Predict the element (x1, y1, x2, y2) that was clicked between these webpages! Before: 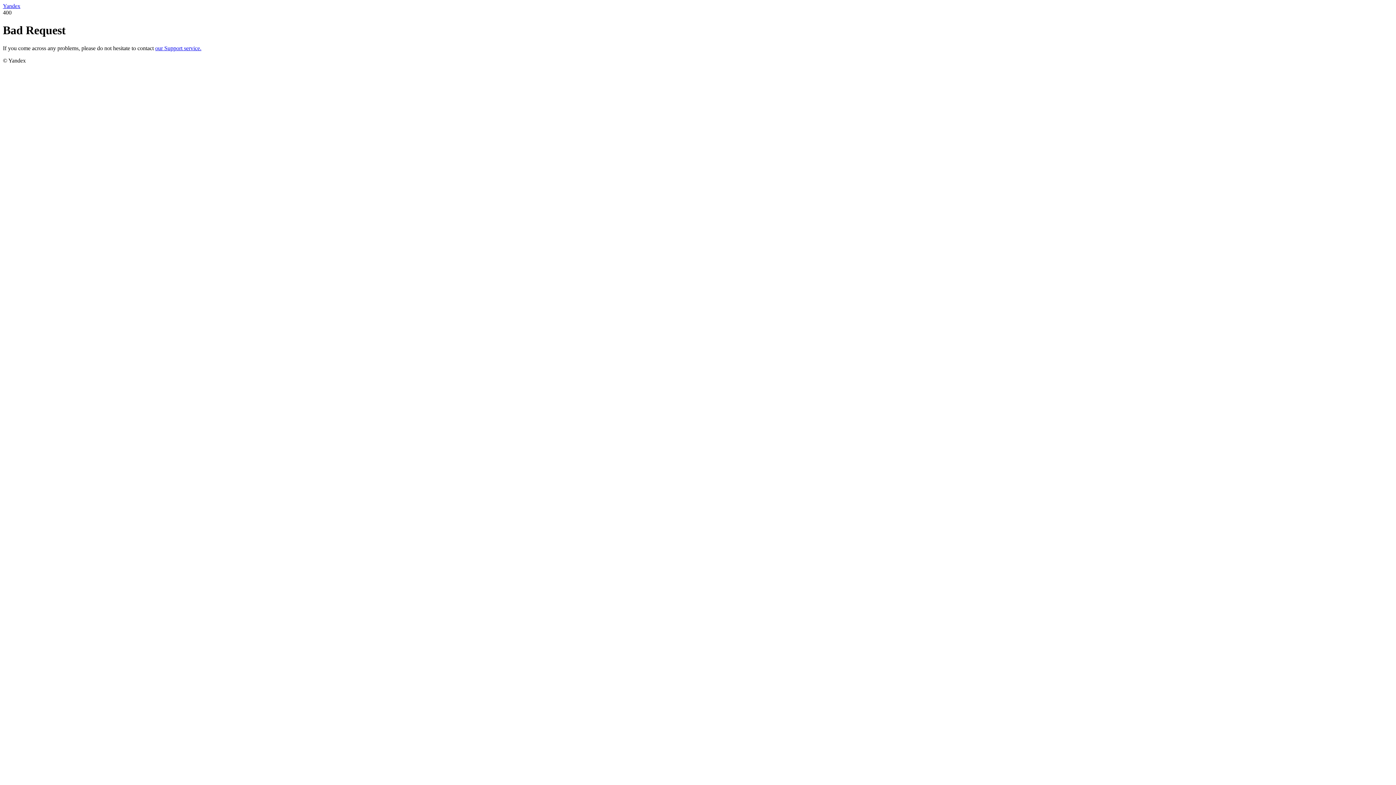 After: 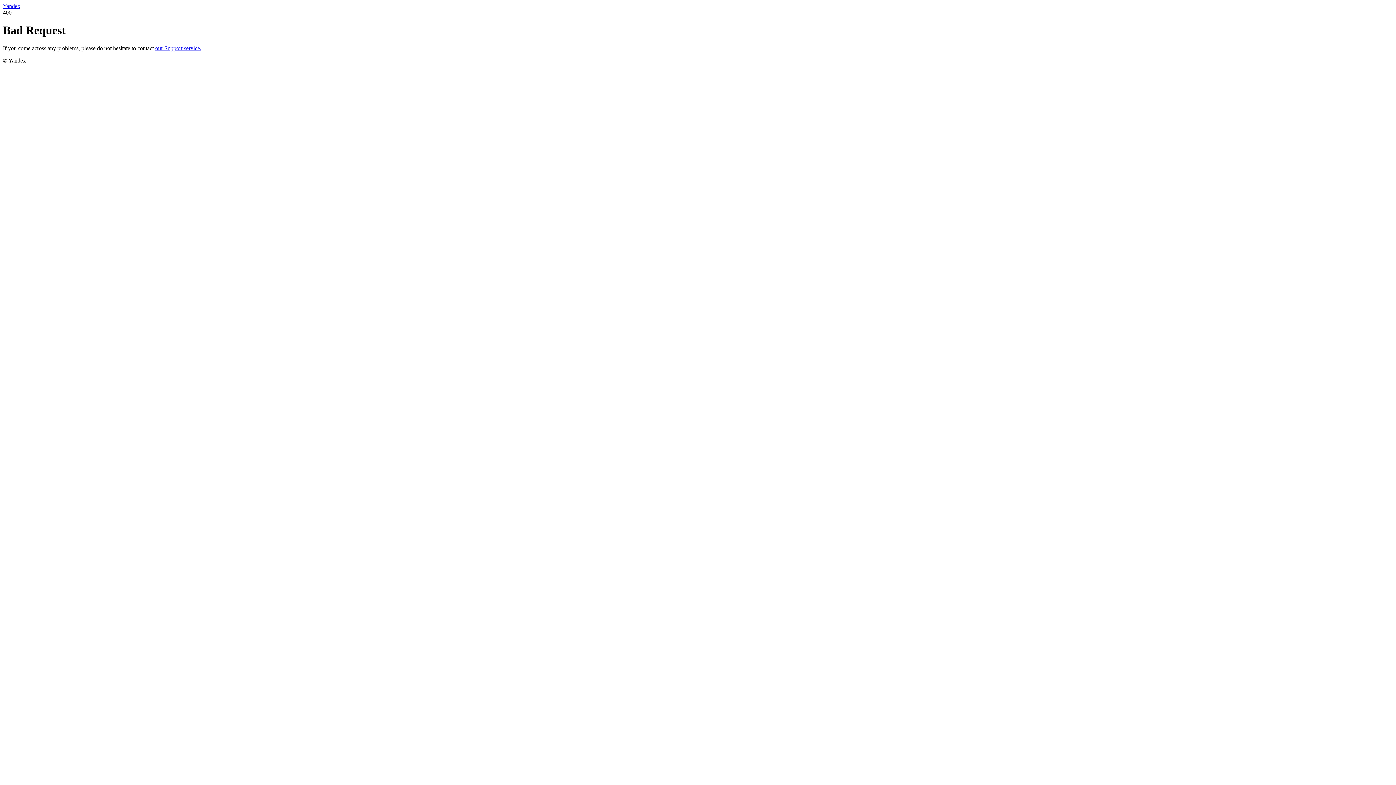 Action: bbox: (2, 2, 20, 9) label: Yandex